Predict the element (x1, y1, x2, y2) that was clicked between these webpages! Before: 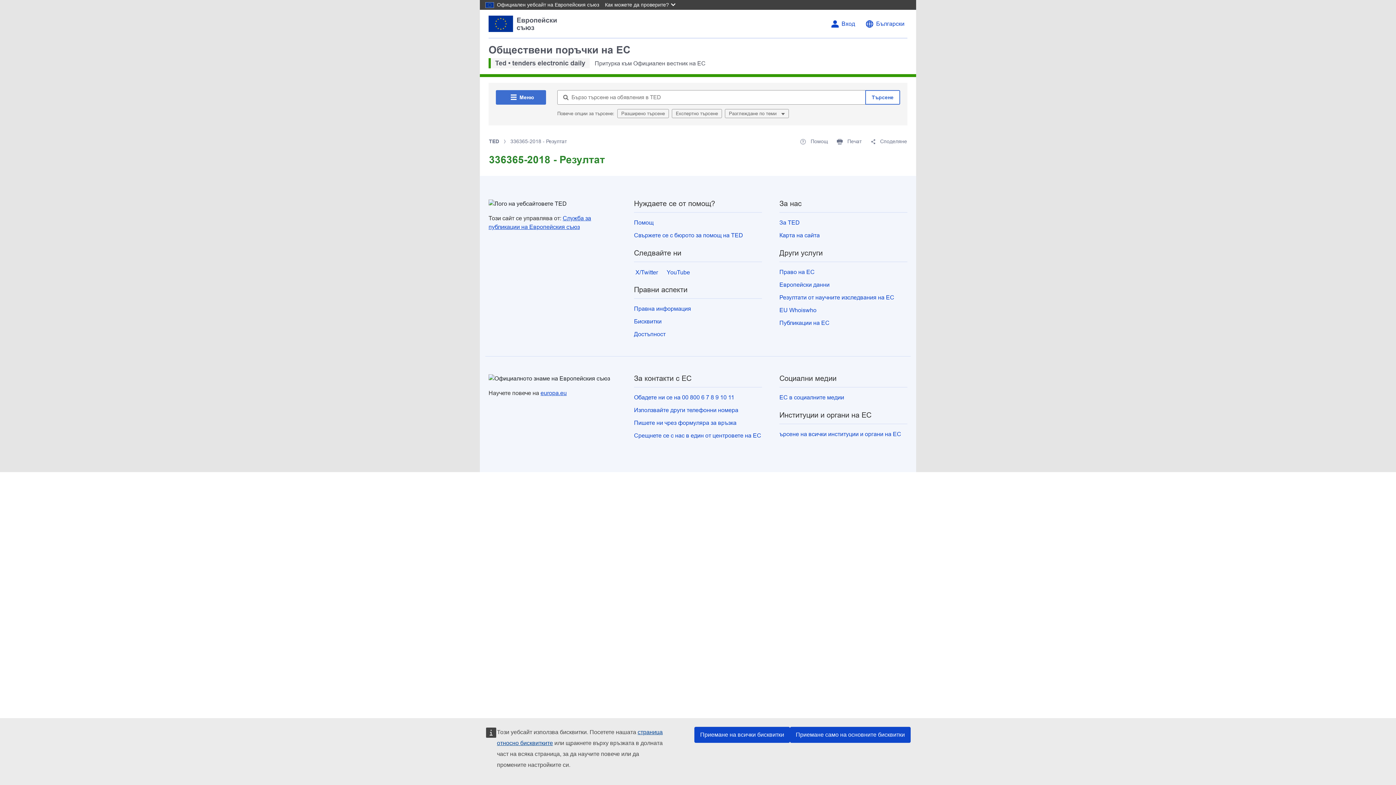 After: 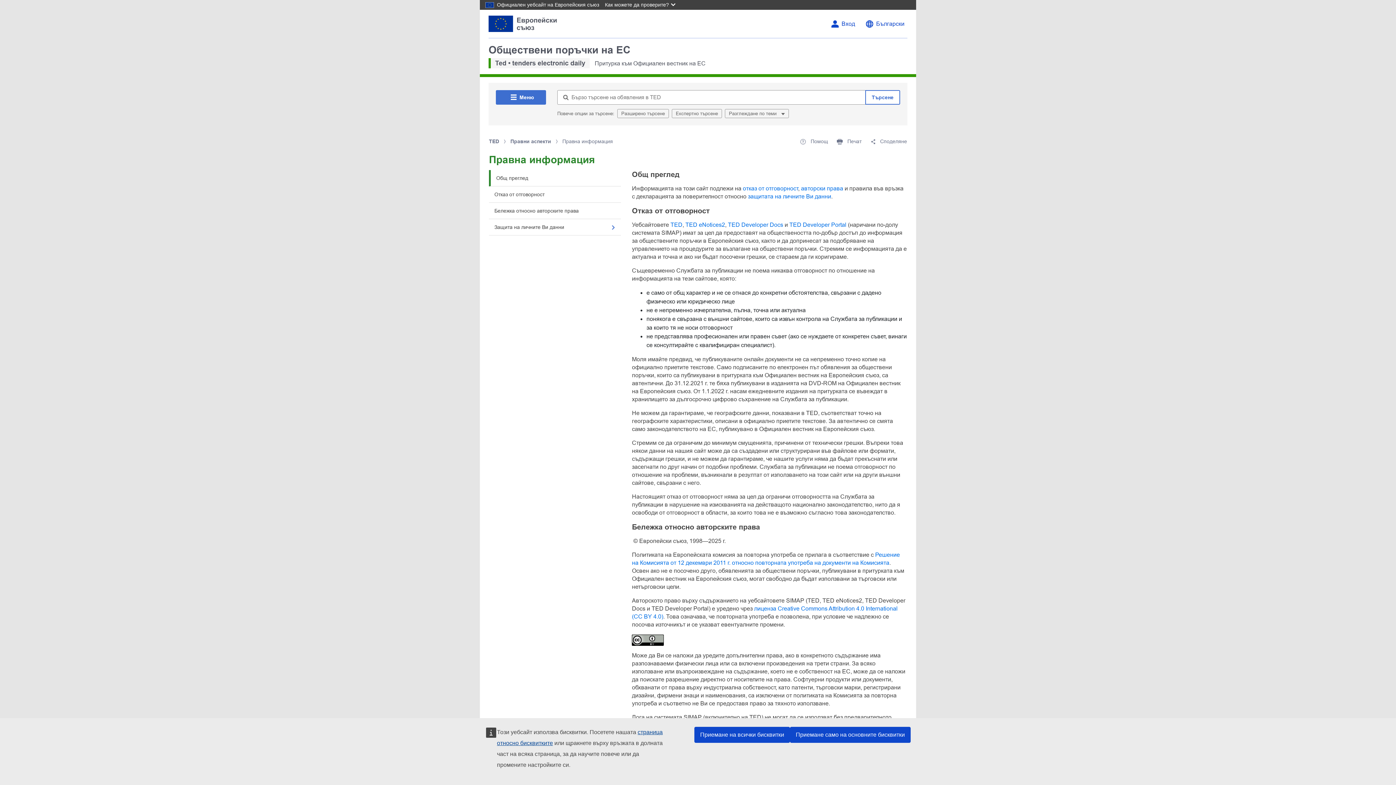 Action: bbox: (634, 305, 691, 312) label: Правна информация